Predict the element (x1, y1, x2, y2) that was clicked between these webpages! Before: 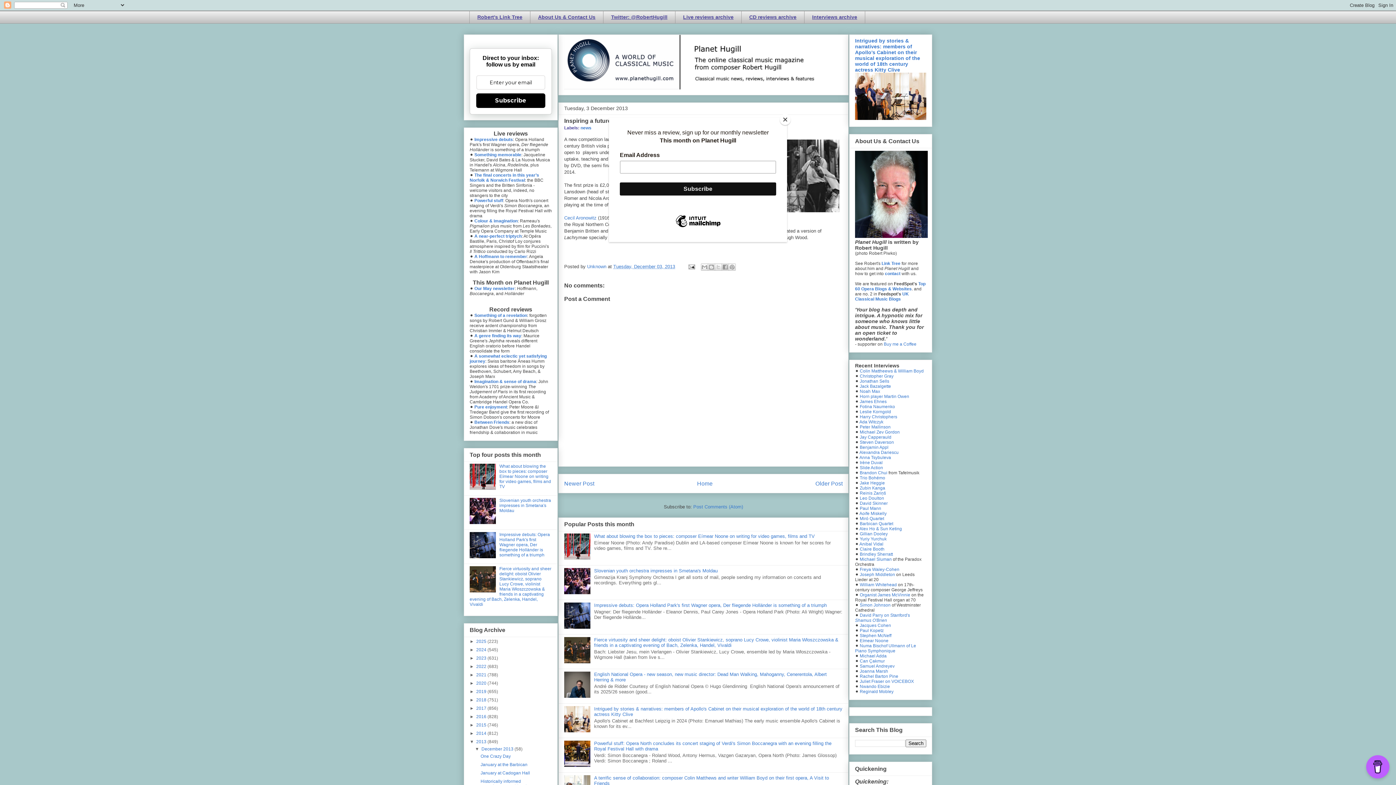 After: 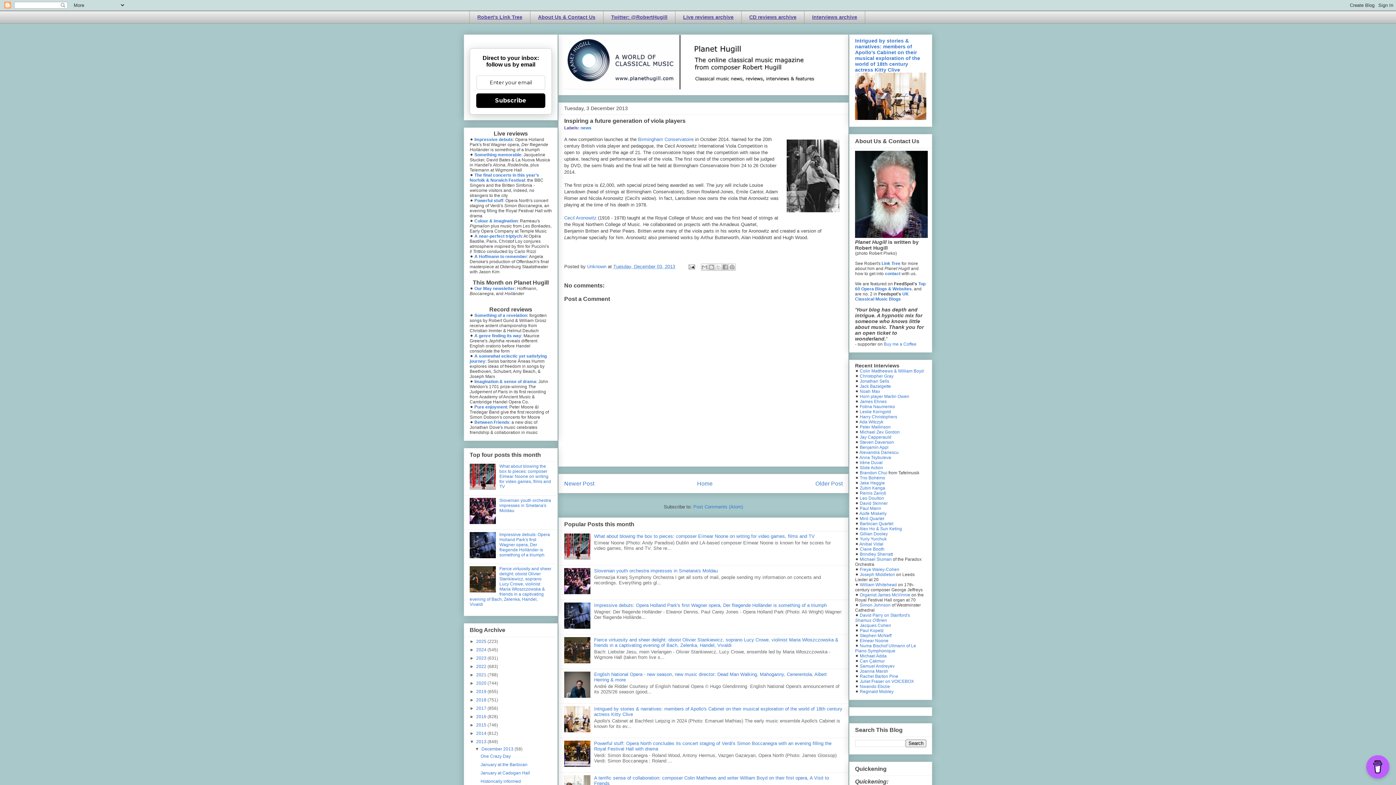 Action: label: Close bbox: (780, 114, 790, 125)